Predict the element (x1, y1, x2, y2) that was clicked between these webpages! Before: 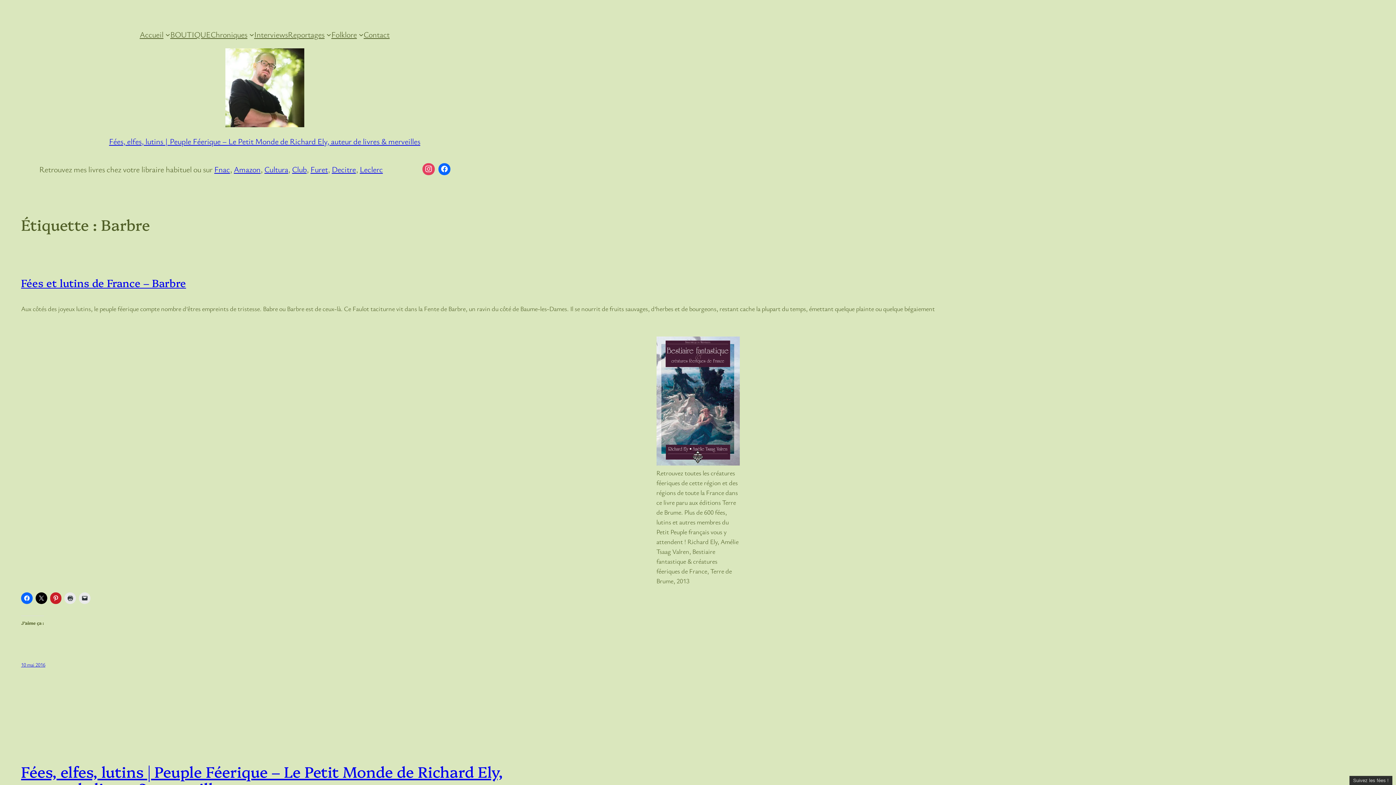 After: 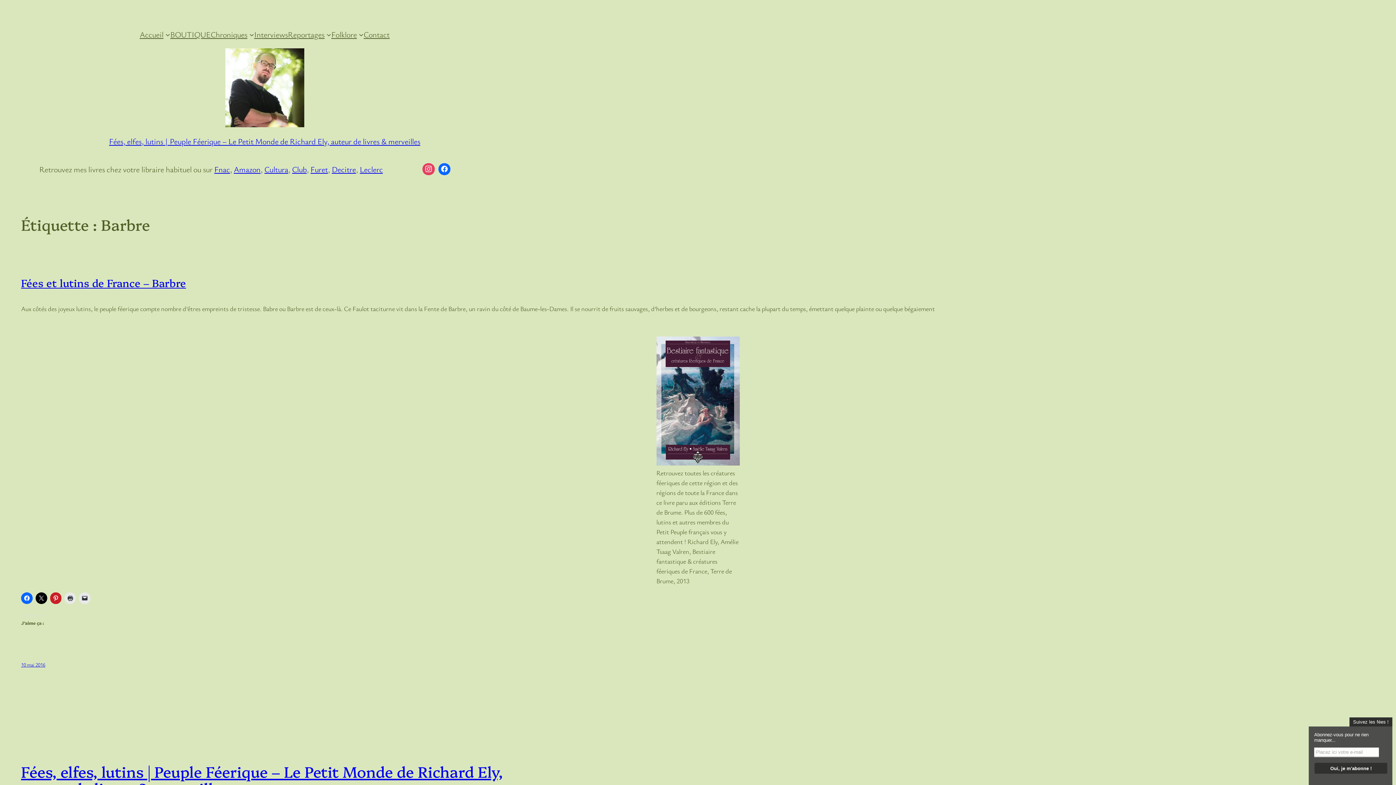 Action: label: Suivez les fées ! bbox: (1349, 776, 1392, 785)